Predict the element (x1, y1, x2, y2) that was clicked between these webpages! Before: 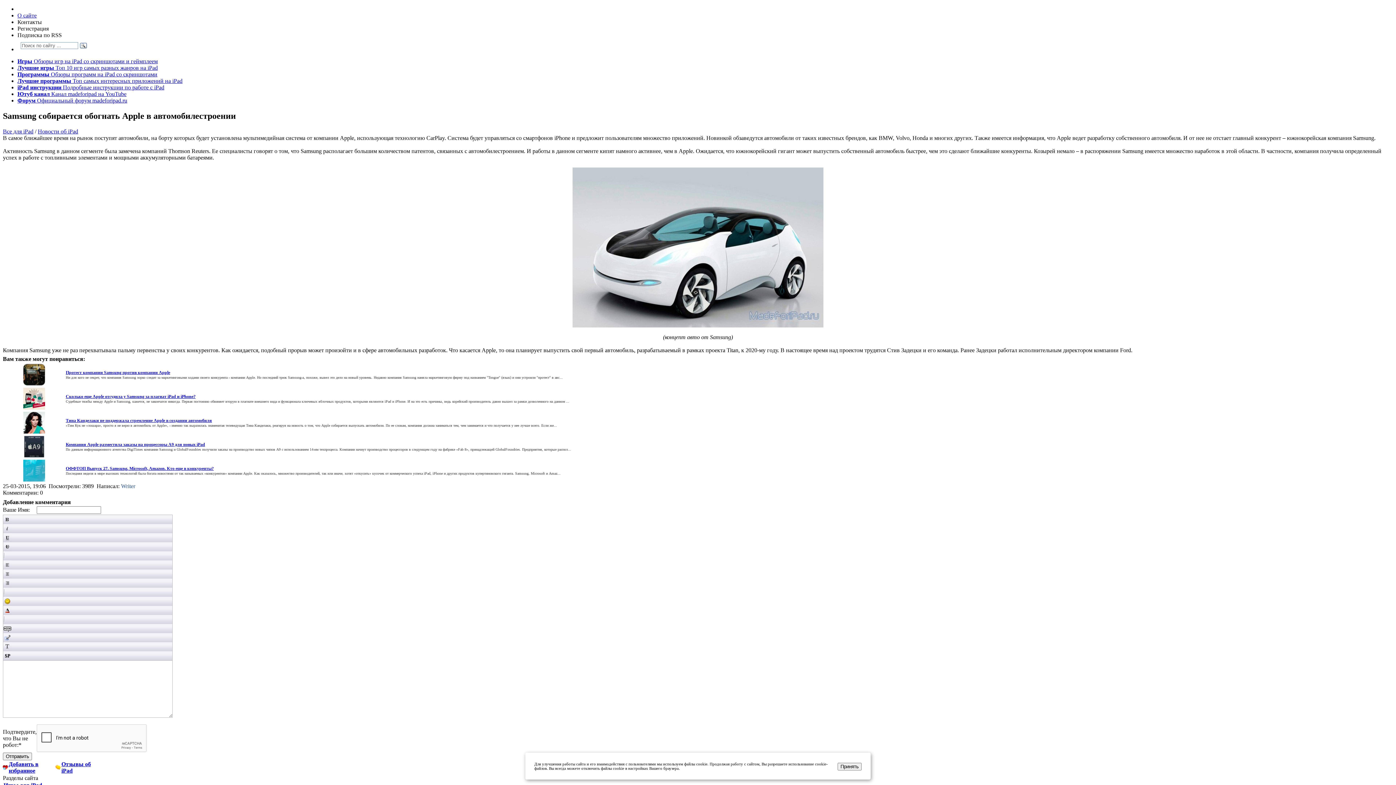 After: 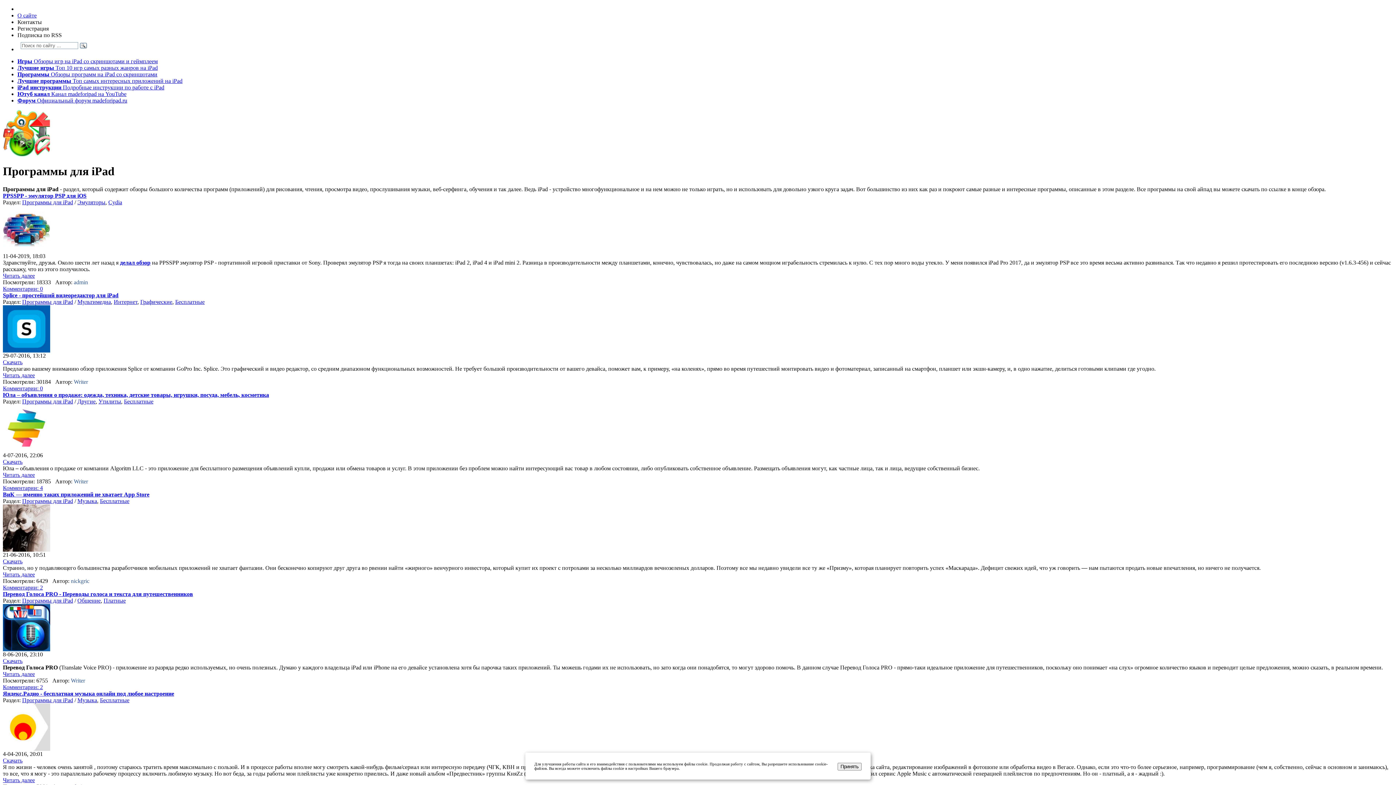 Action: bbox: (17, 71, 157, 77) label: Программы Обзоры программ на iPad со скриншотами